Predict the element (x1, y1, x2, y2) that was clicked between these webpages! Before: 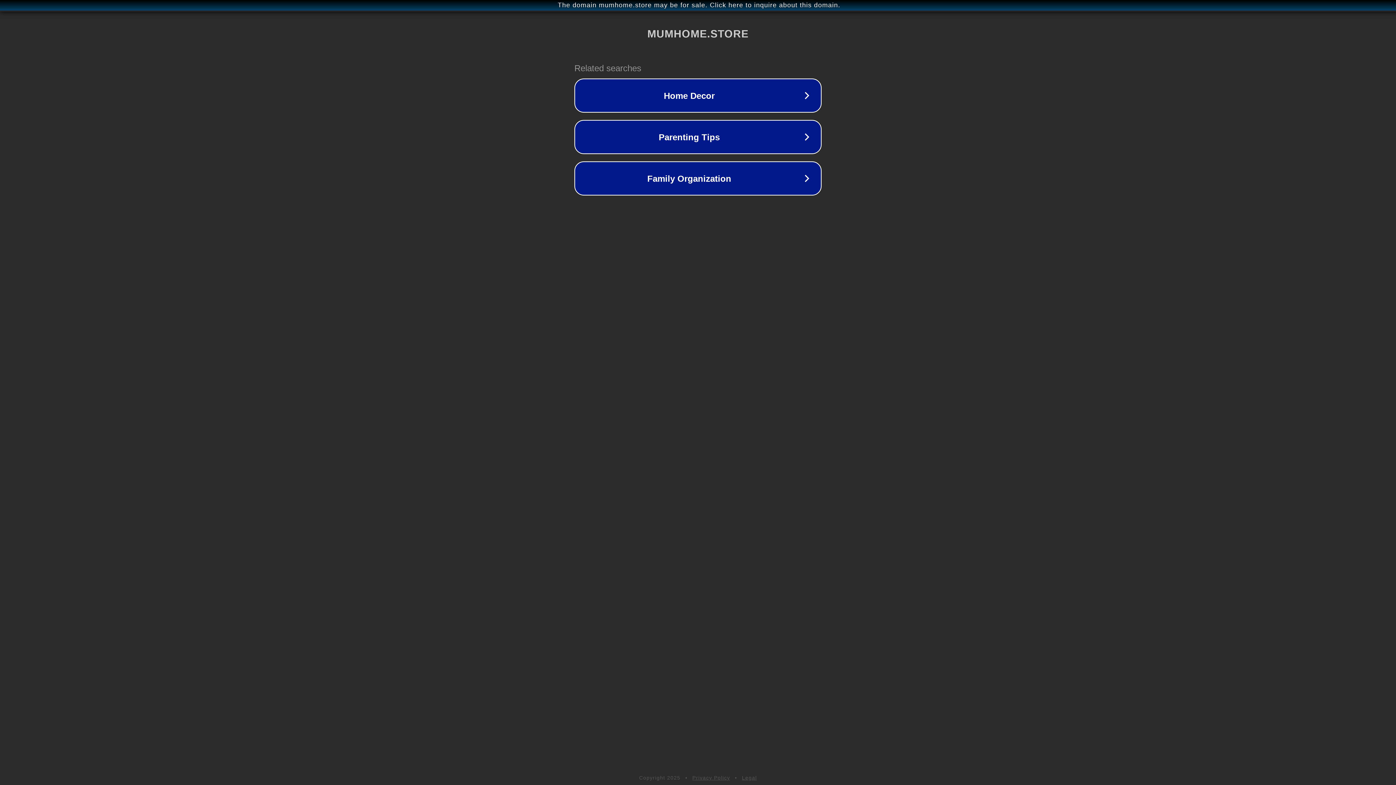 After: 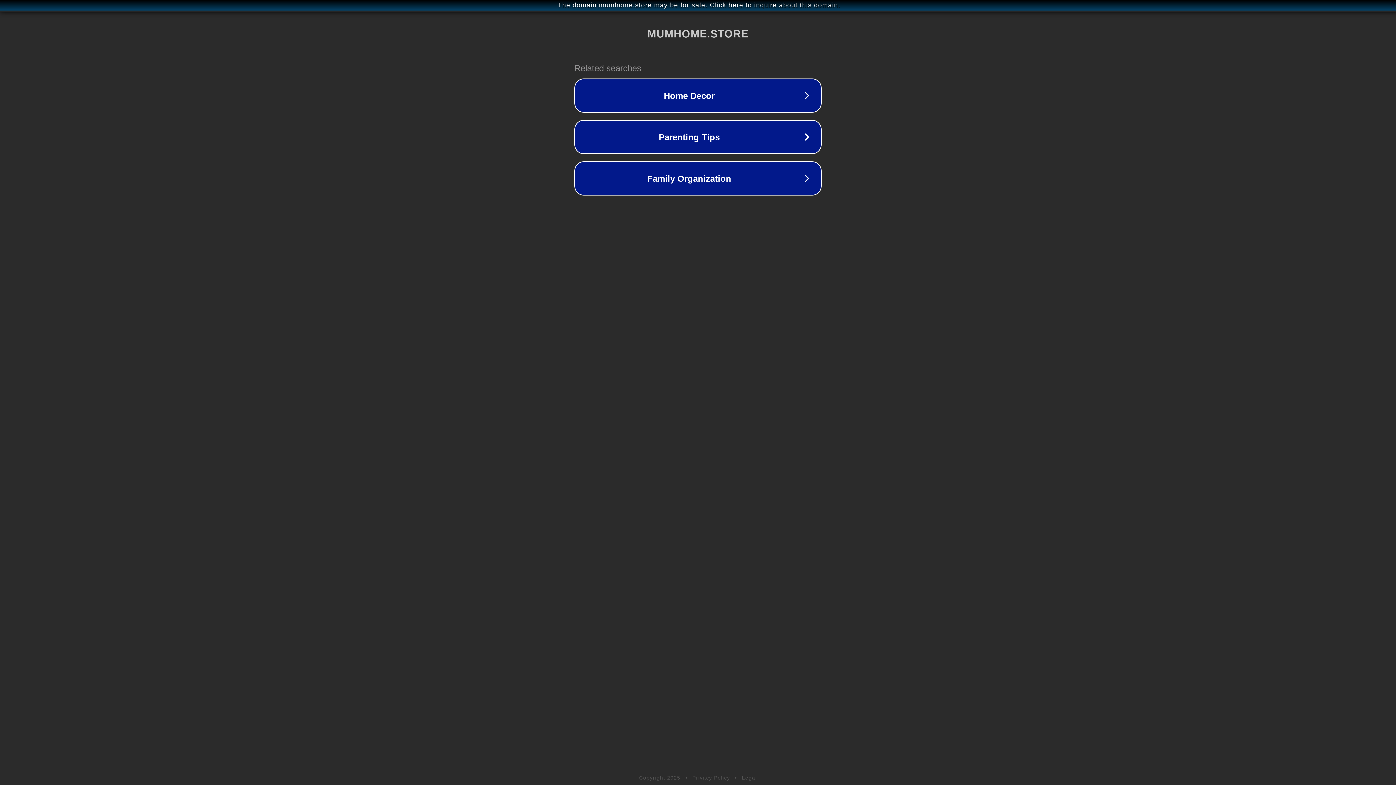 Action: bbox: (742, 775, 757, 781) label: Legal